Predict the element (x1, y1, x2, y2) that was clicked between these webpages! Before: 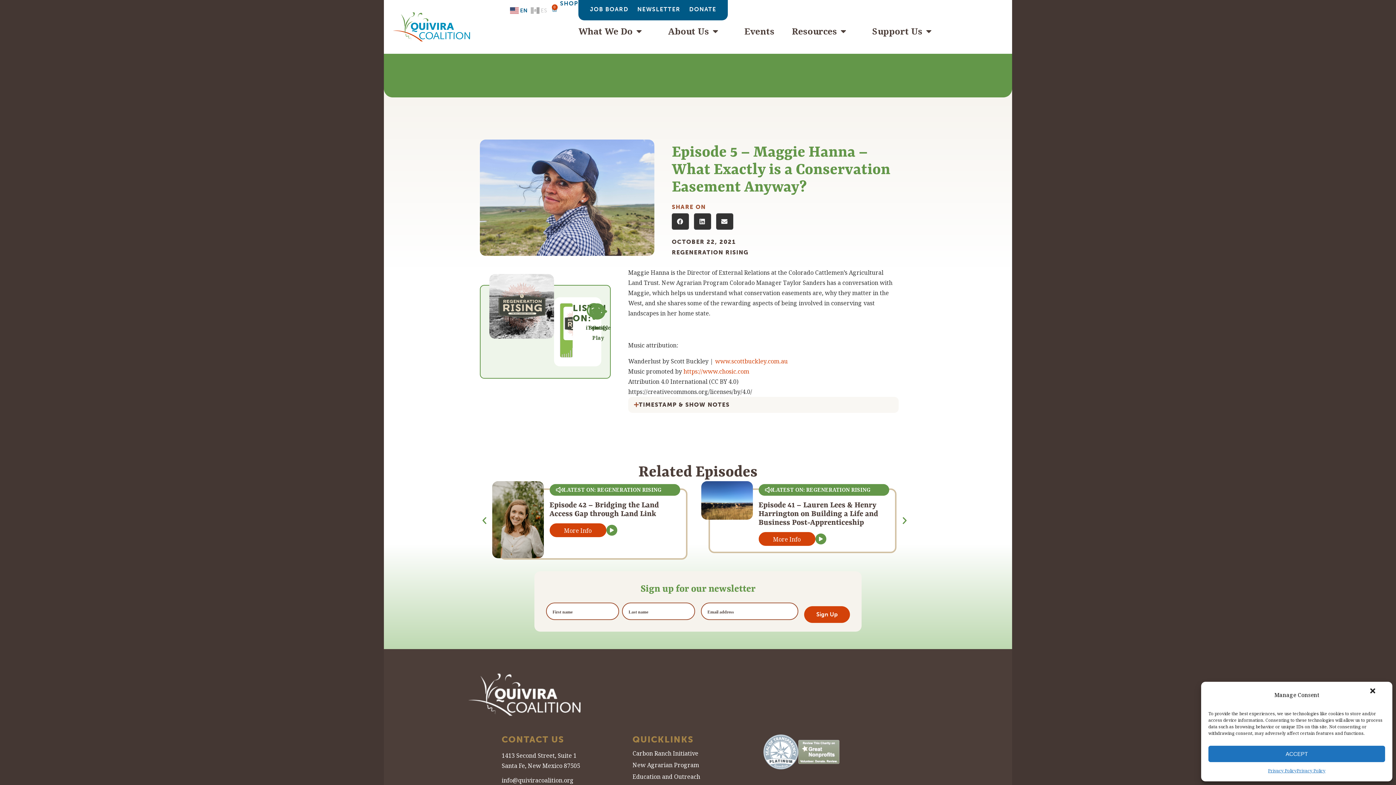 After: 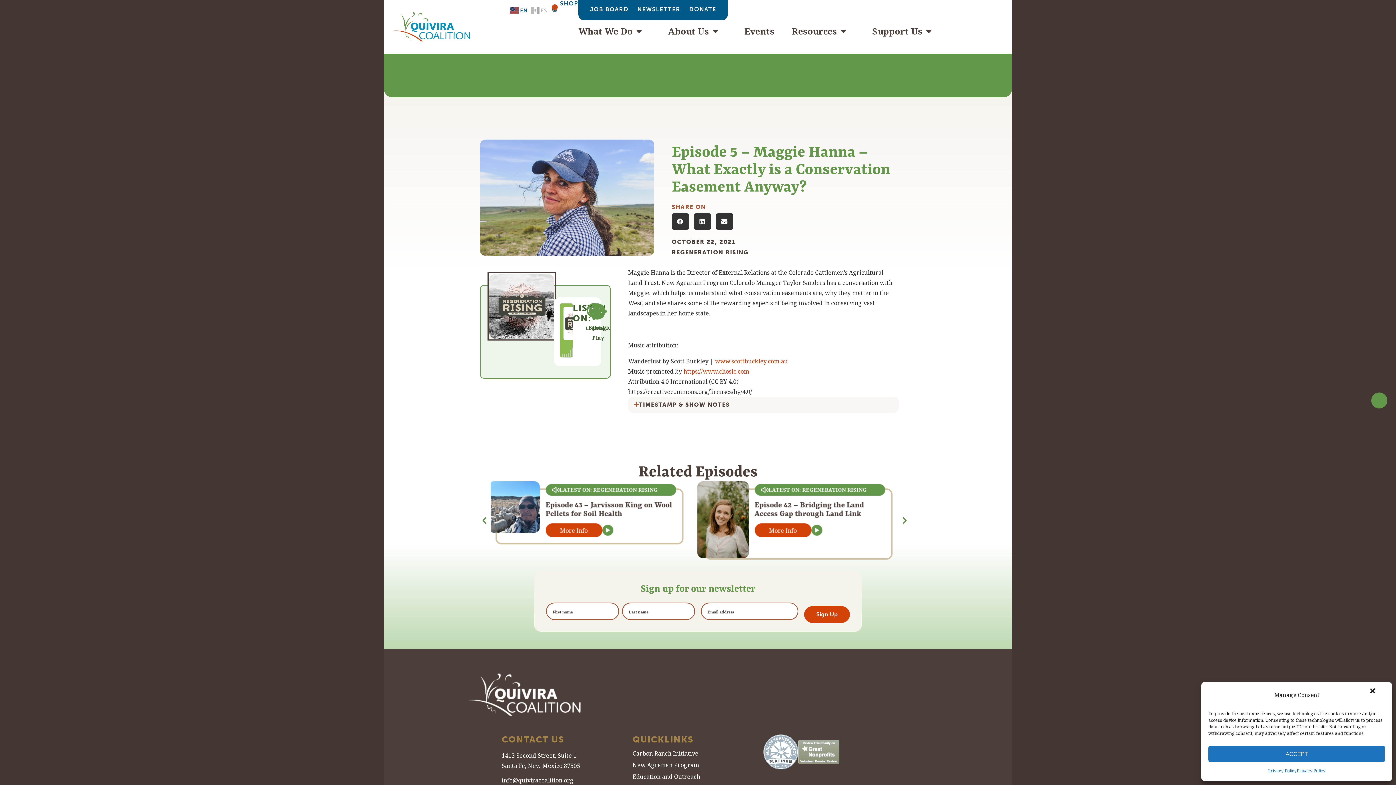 Action: bbox: (489, 274, 554, 338)